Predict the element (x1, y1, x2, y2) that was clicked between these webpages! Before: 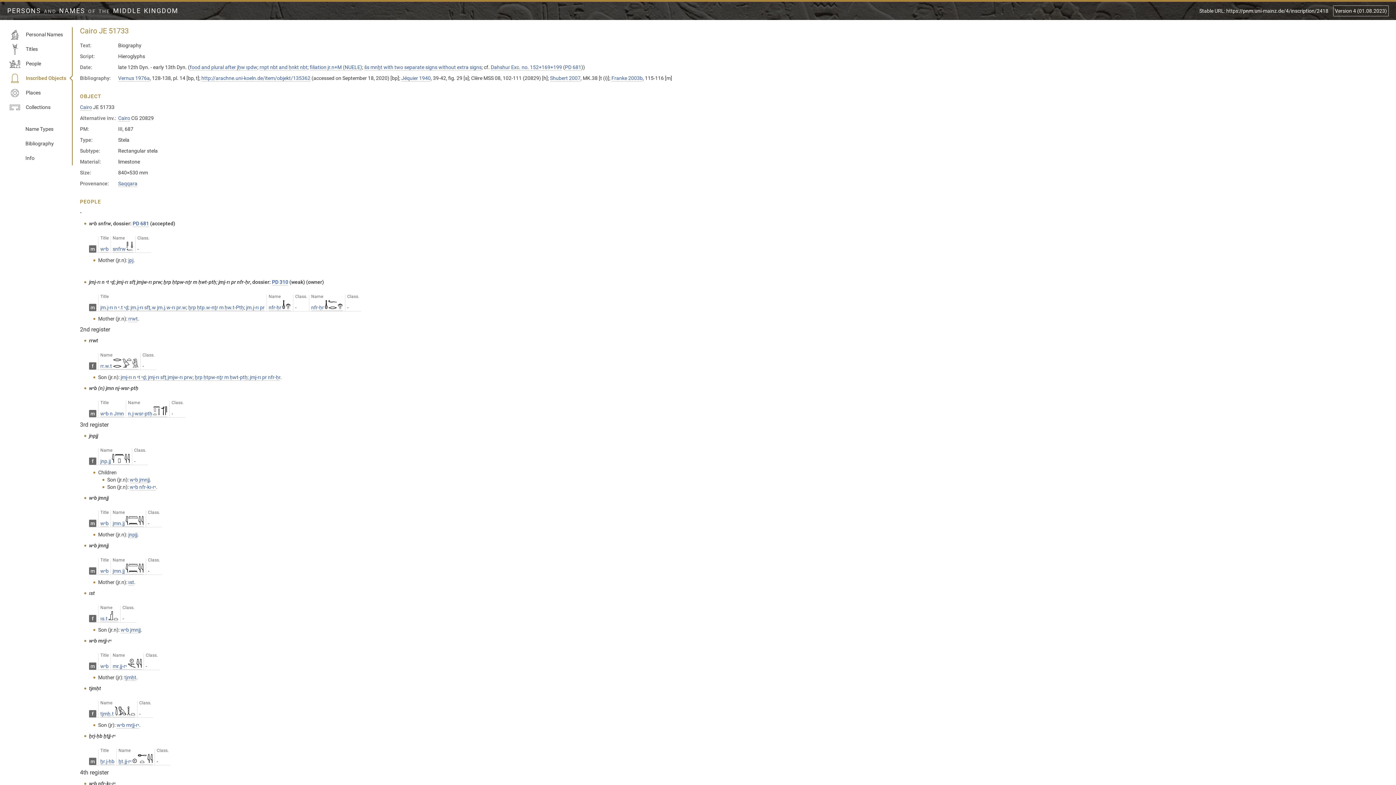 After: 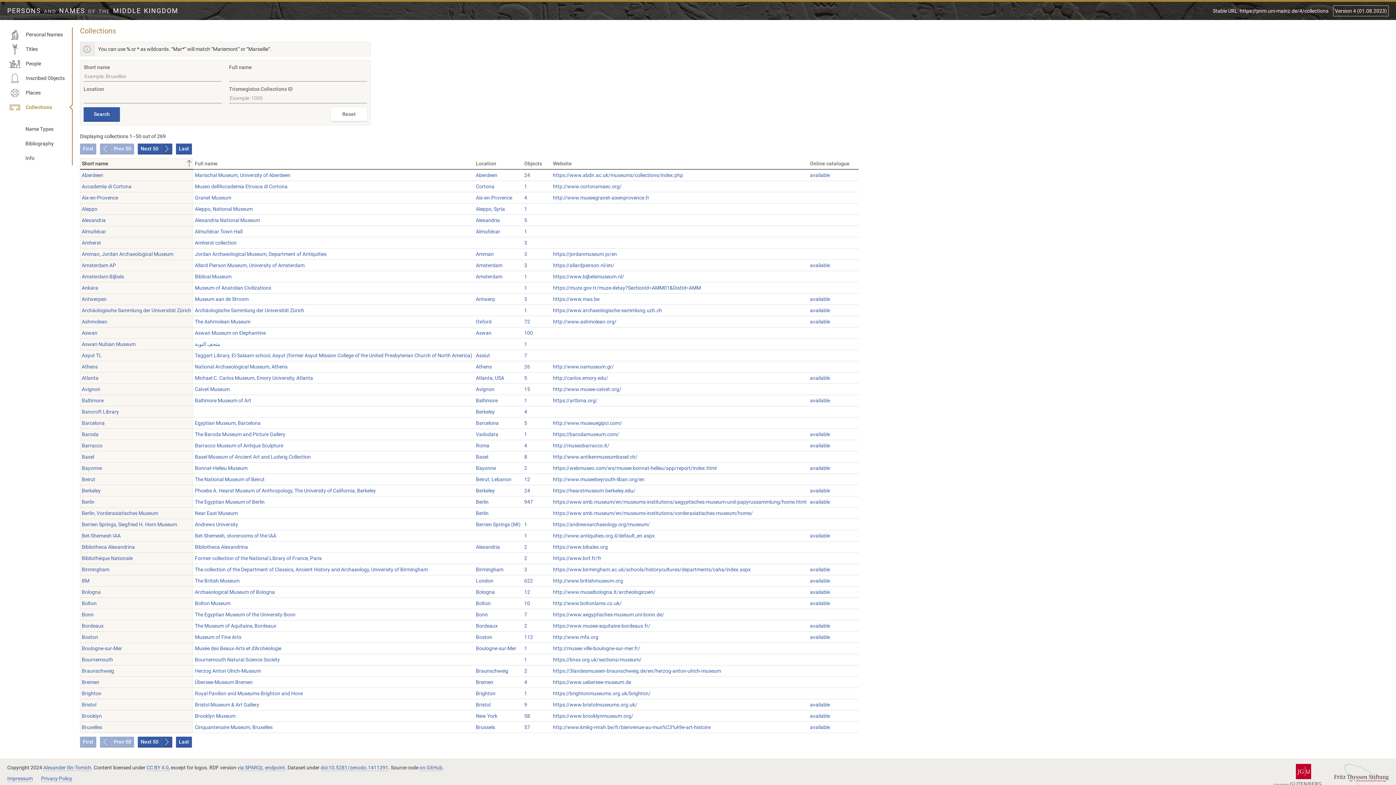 Action: bbox: (7, 100, 72, 114) label: Collections